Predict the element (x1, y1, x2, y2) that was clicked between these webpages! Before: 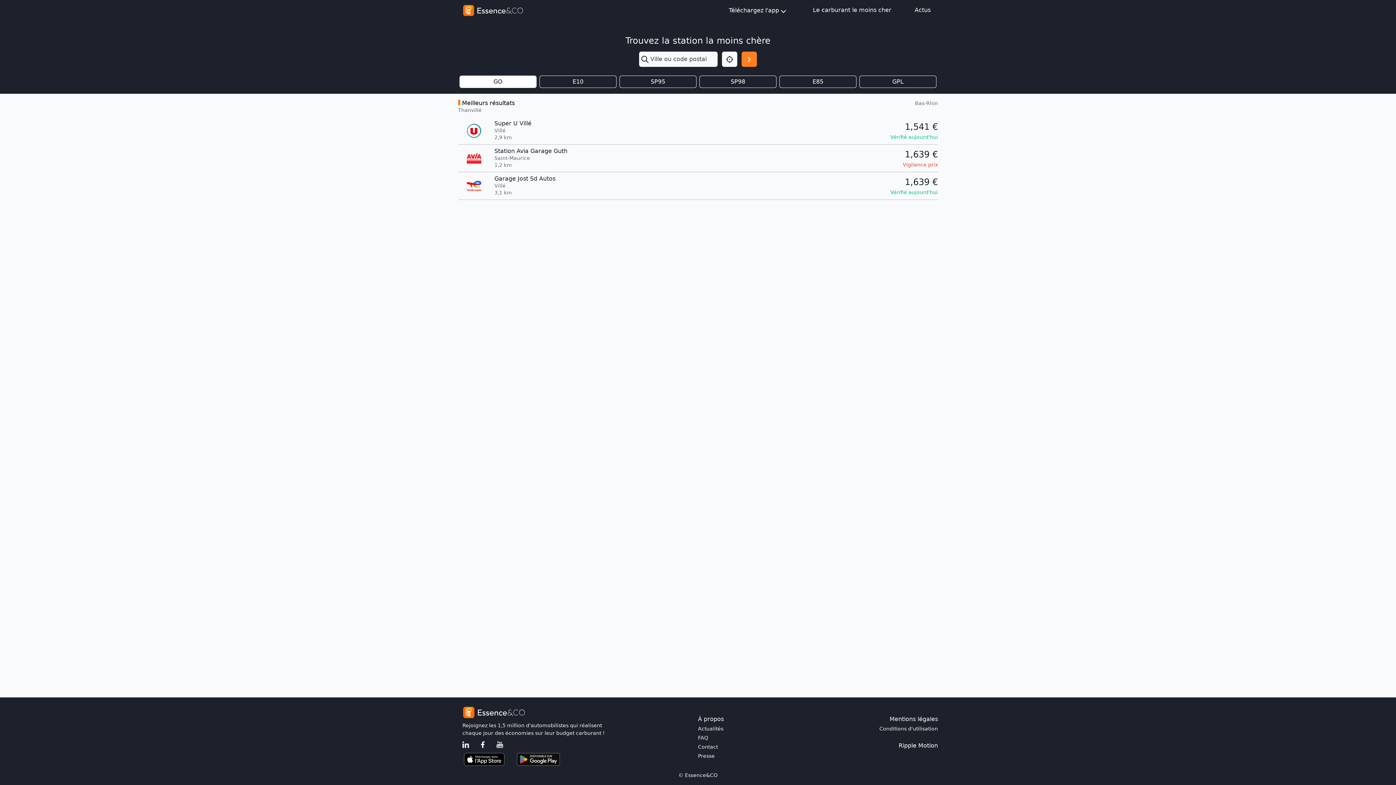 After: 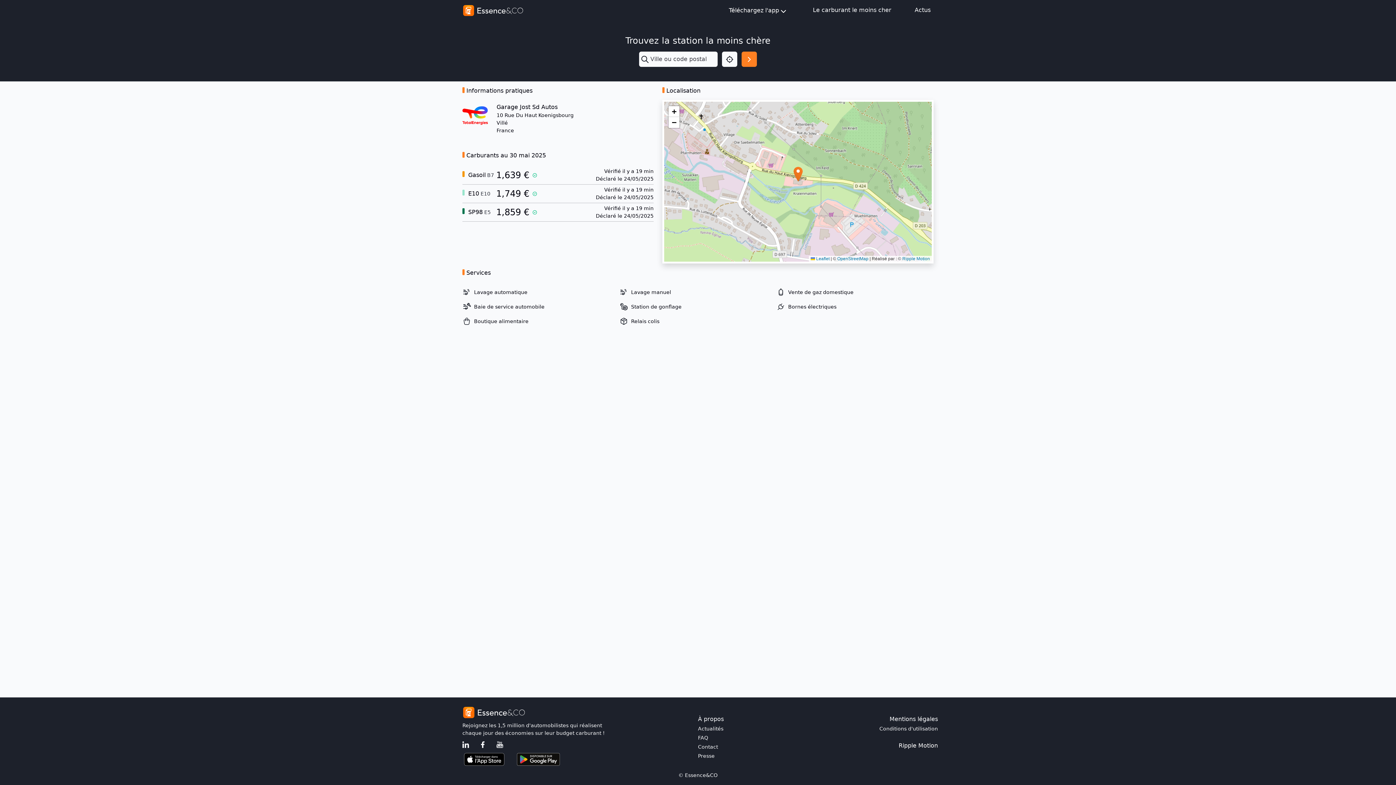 Action: label: Garage Jost Sd Autos
Villé

3,1 km

1,639 €
Vérifié aujourd'hui bbox: (453, 175, 942, 196)